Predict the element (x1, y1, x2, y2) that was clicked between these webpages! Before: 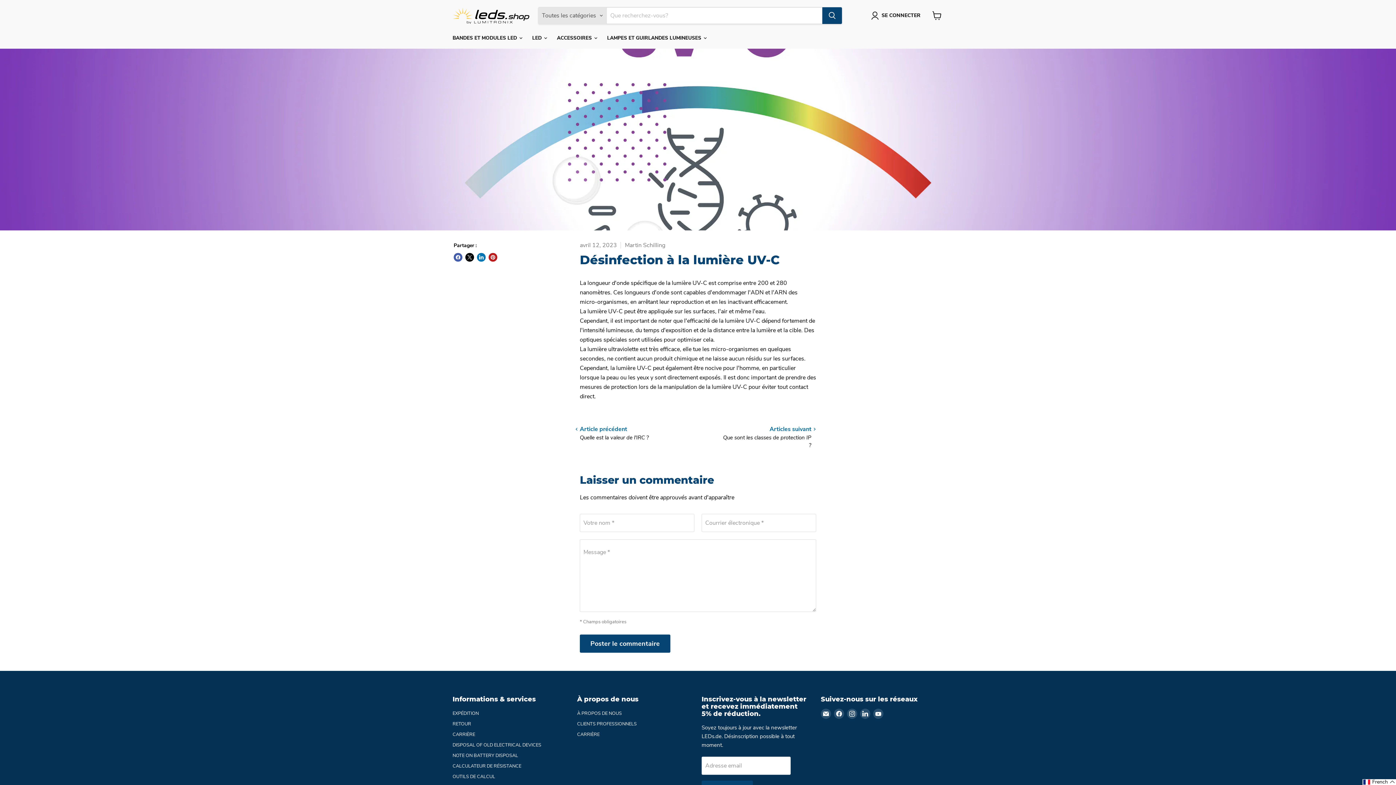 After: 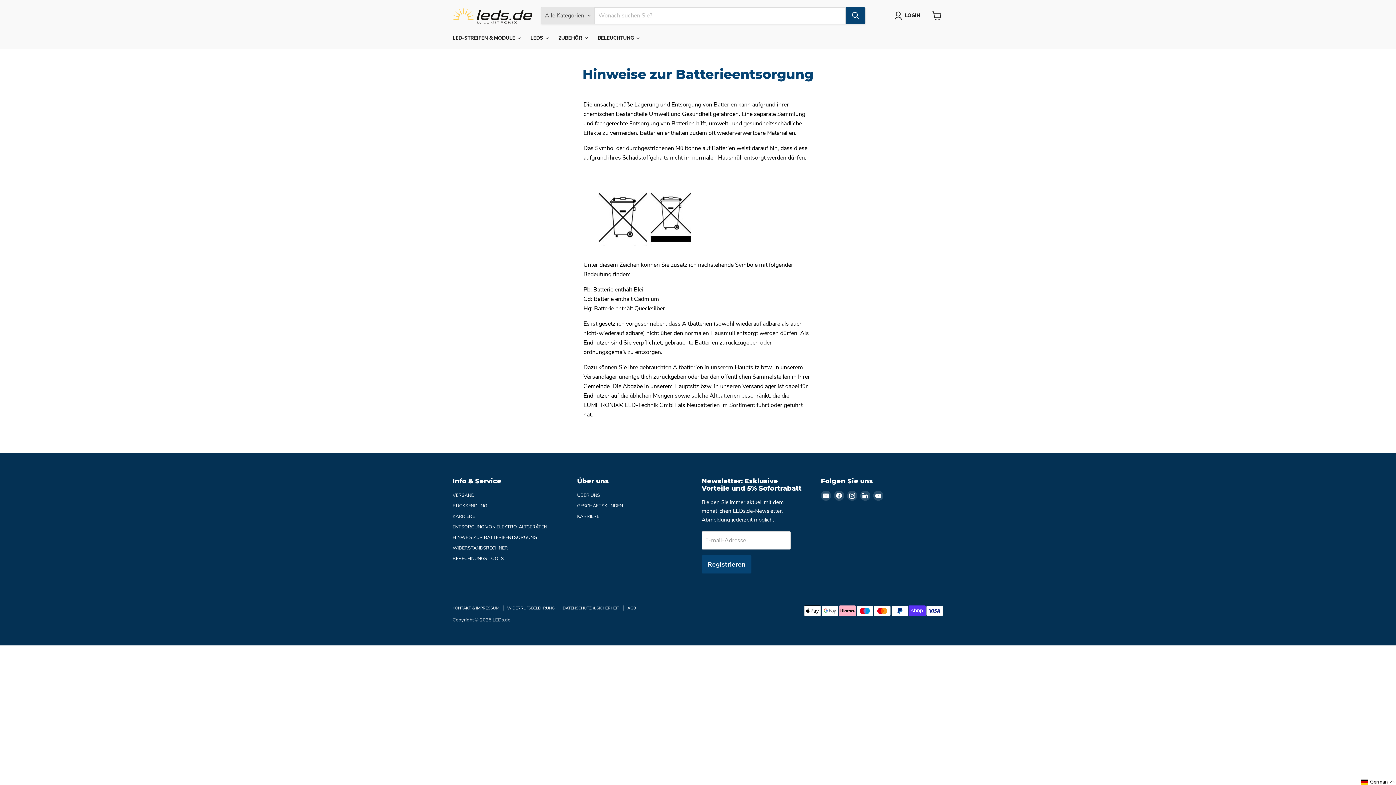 Action: bbox: (452, 752, 518, 759) label: NOTE ON BATTERY DISPOSAL